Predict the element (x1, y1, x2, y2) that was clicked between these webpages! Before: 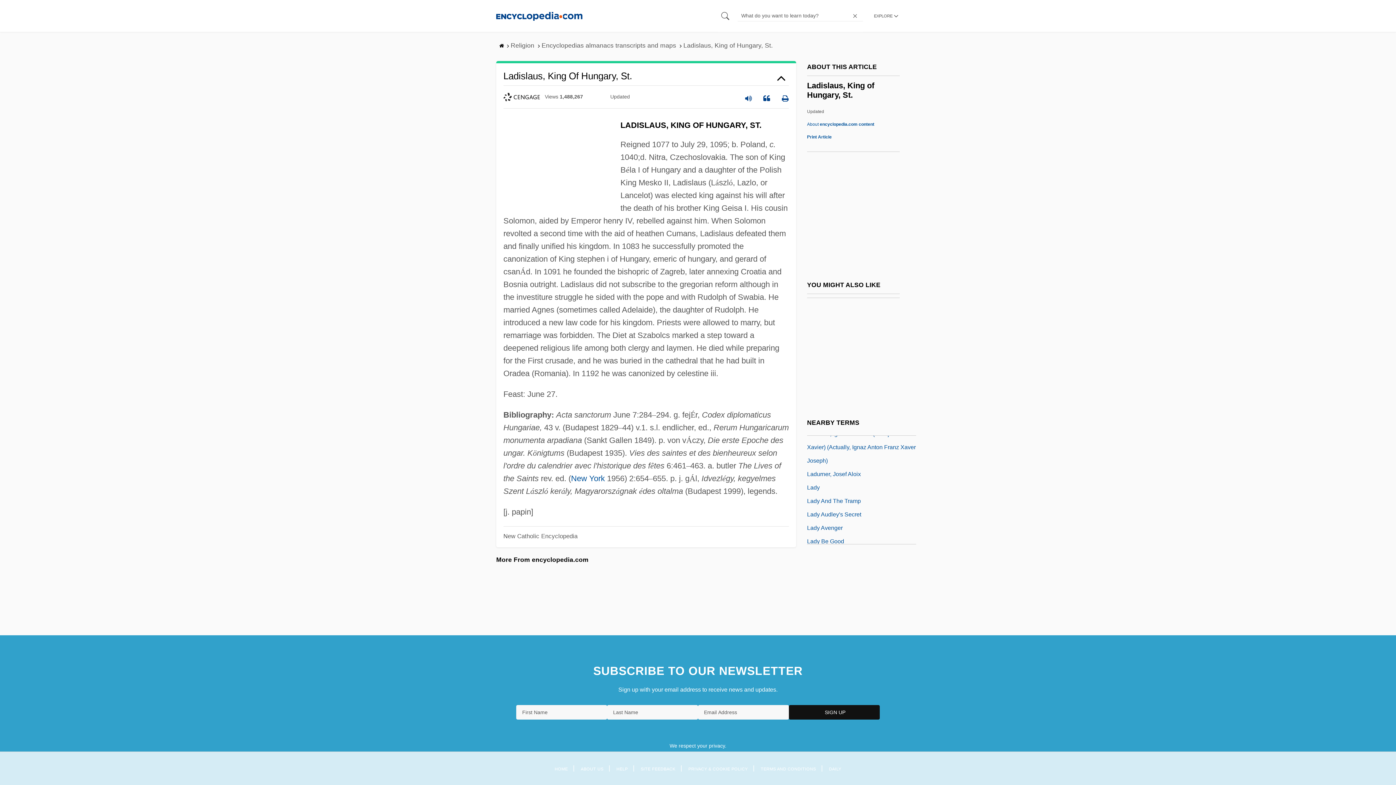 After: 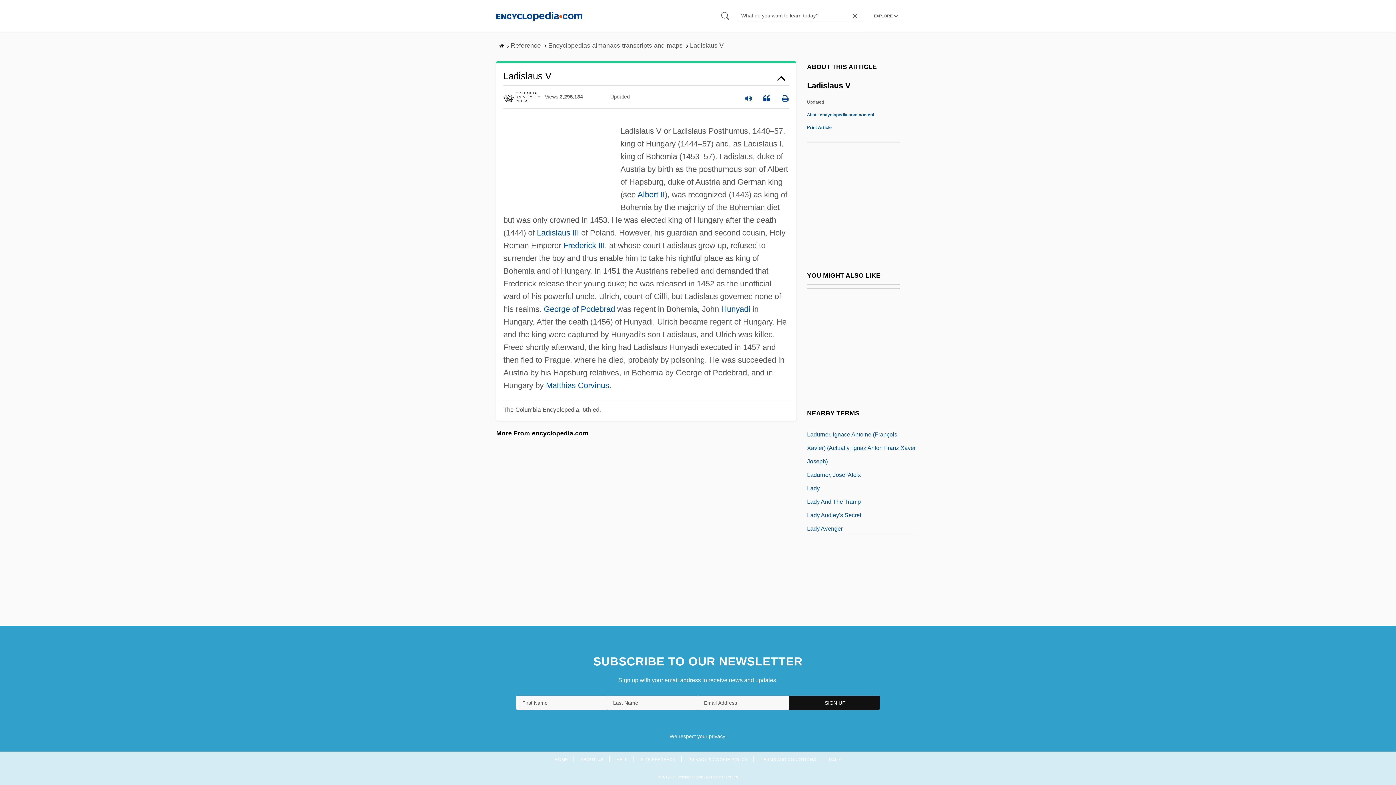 Action: label: Ladislaus V bbox: (807, 437, 837, 446)